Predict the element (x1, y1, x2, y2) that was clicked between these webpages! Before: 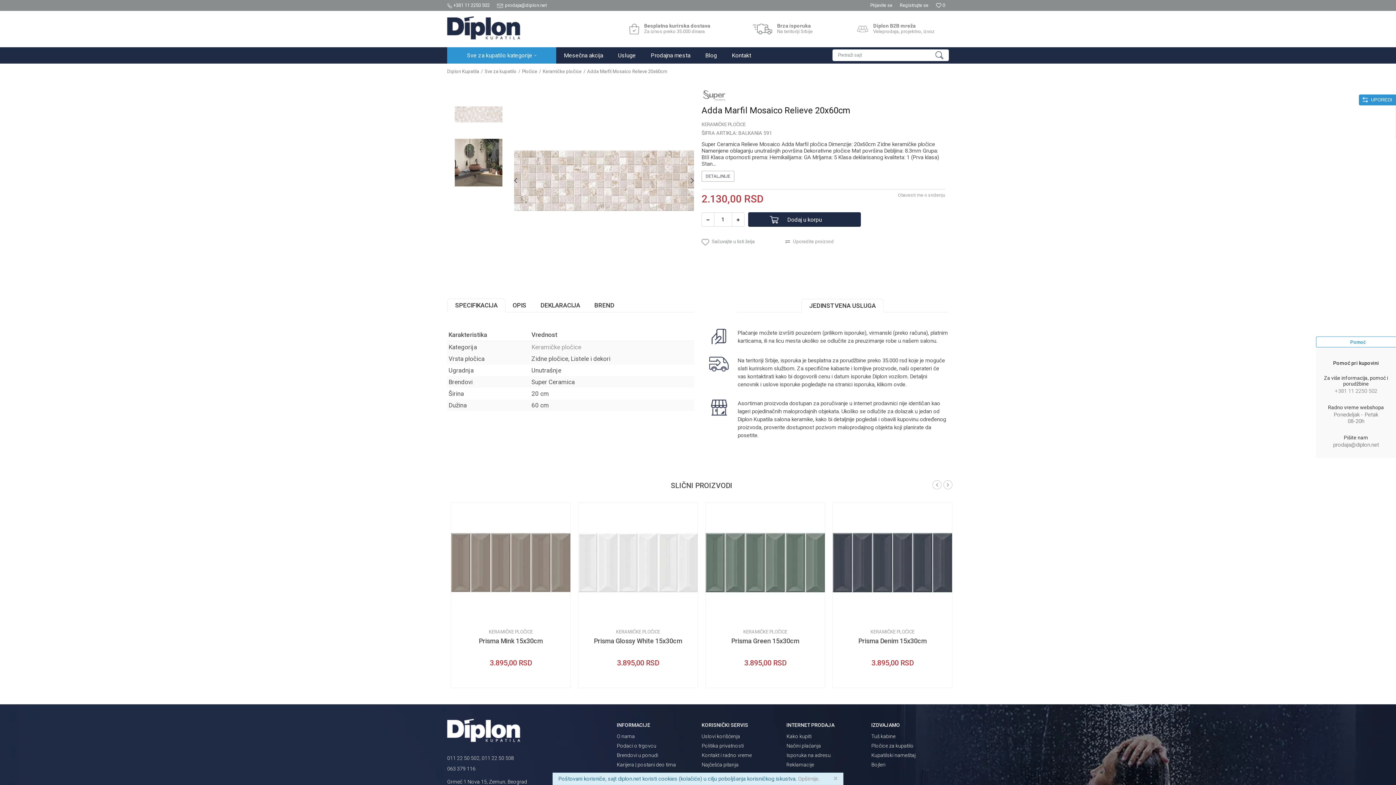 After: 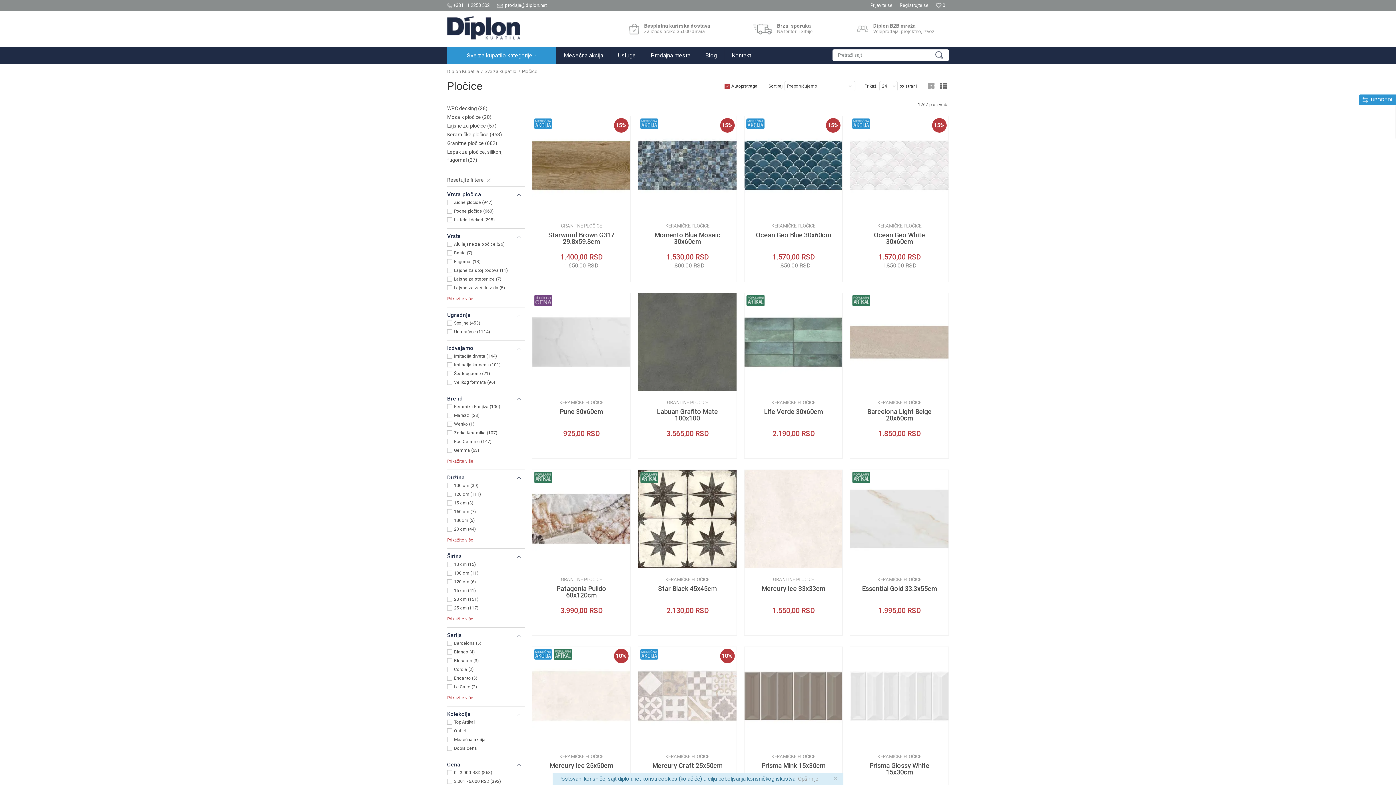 Action: label: Pločice bbox: (522, 68, 537, 74)